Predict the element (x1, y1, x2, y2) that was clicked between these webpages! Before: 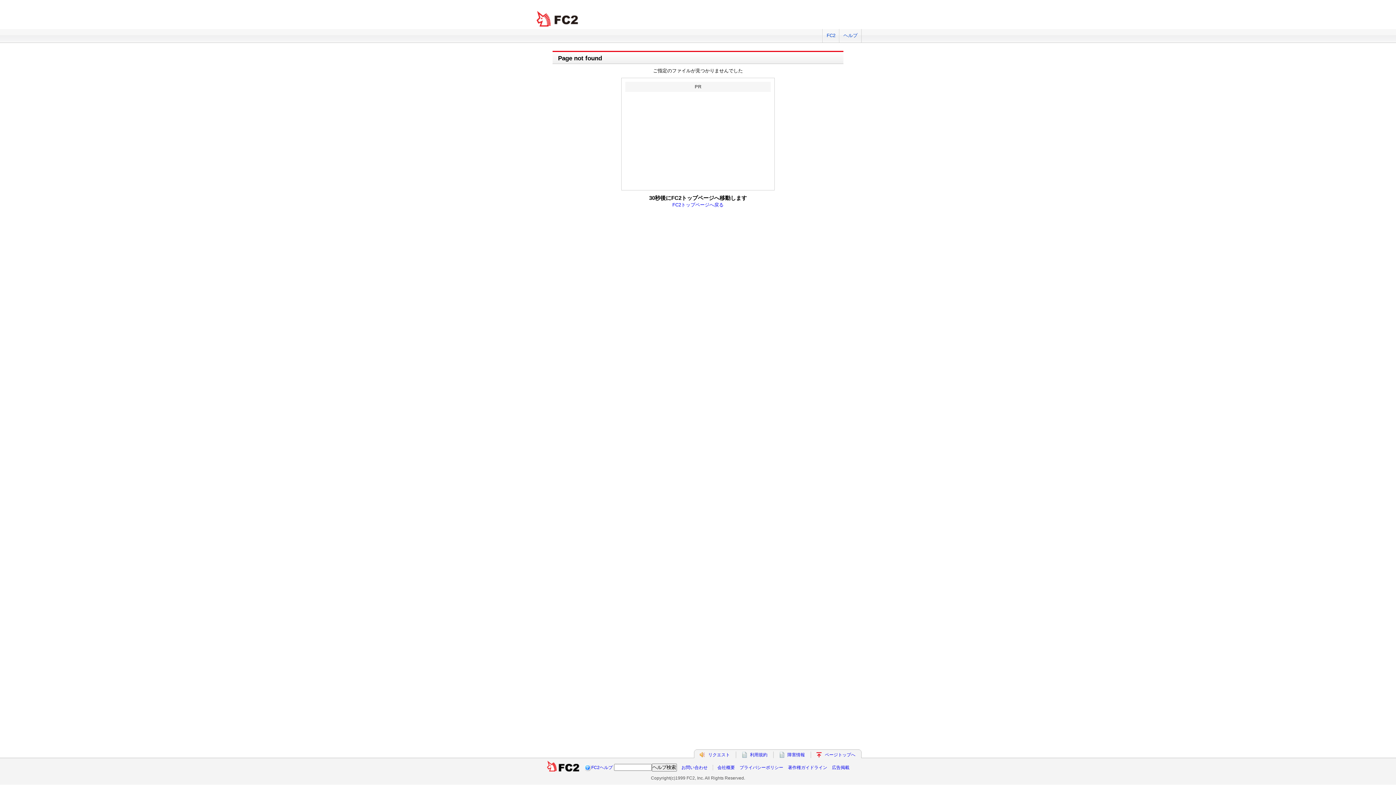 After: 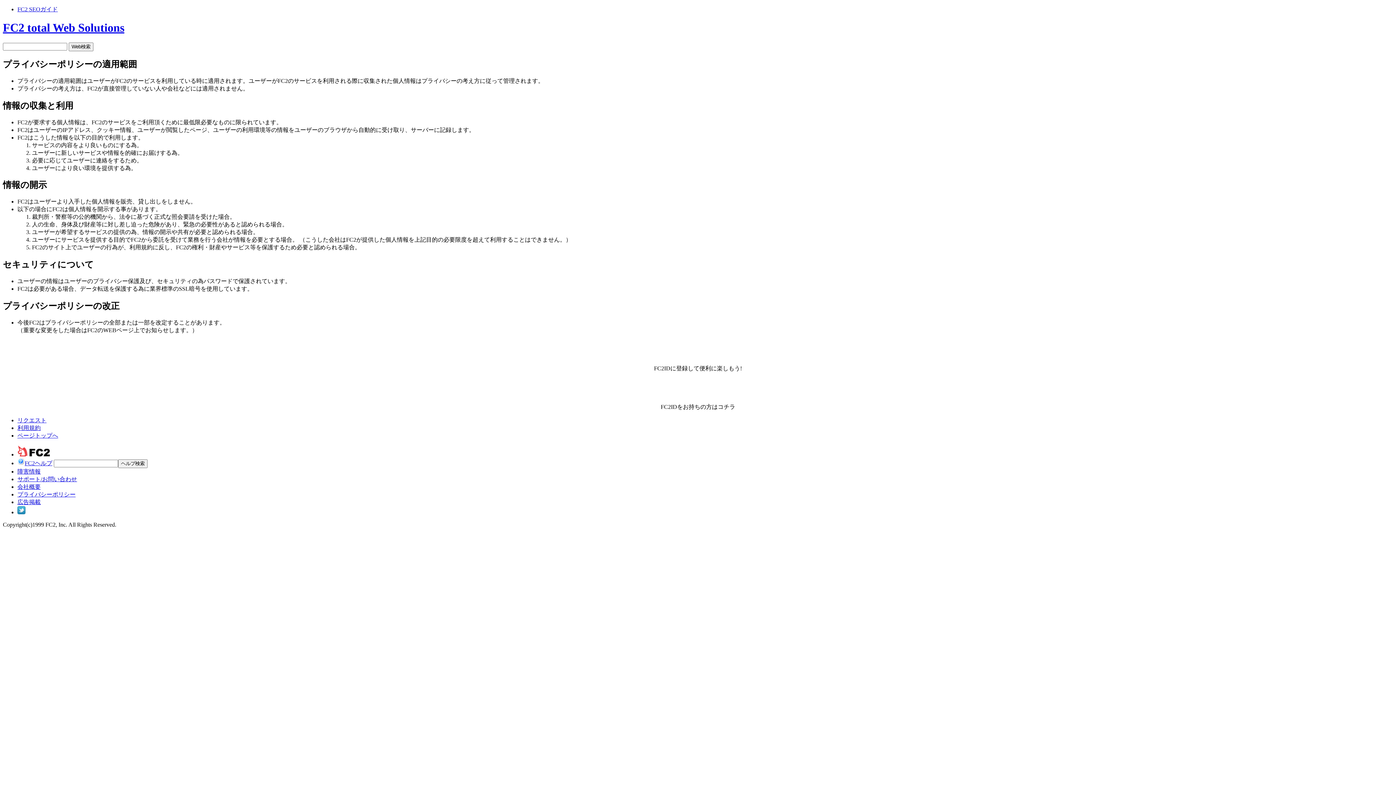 Action: bbox: (739, 765, 783, 770) label: プライバシーポリシー